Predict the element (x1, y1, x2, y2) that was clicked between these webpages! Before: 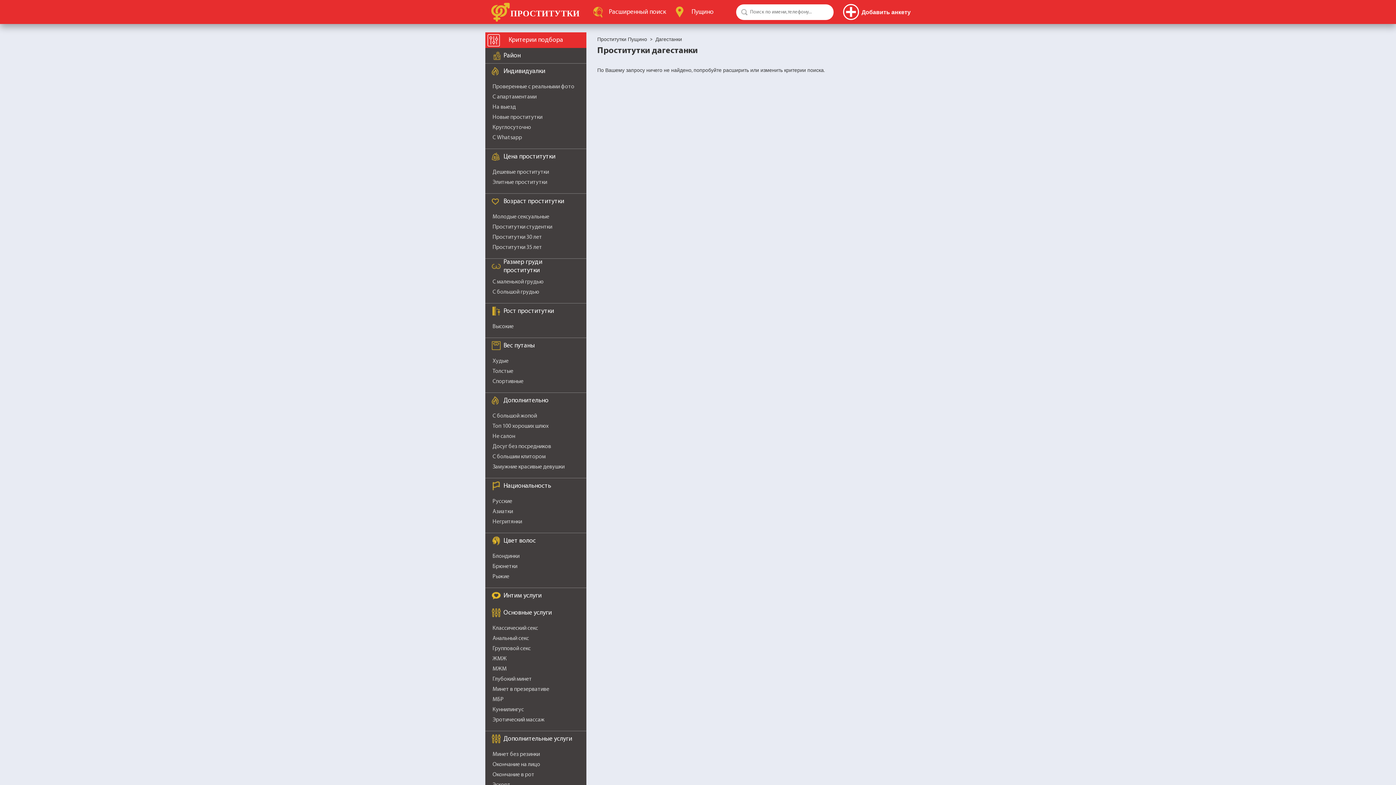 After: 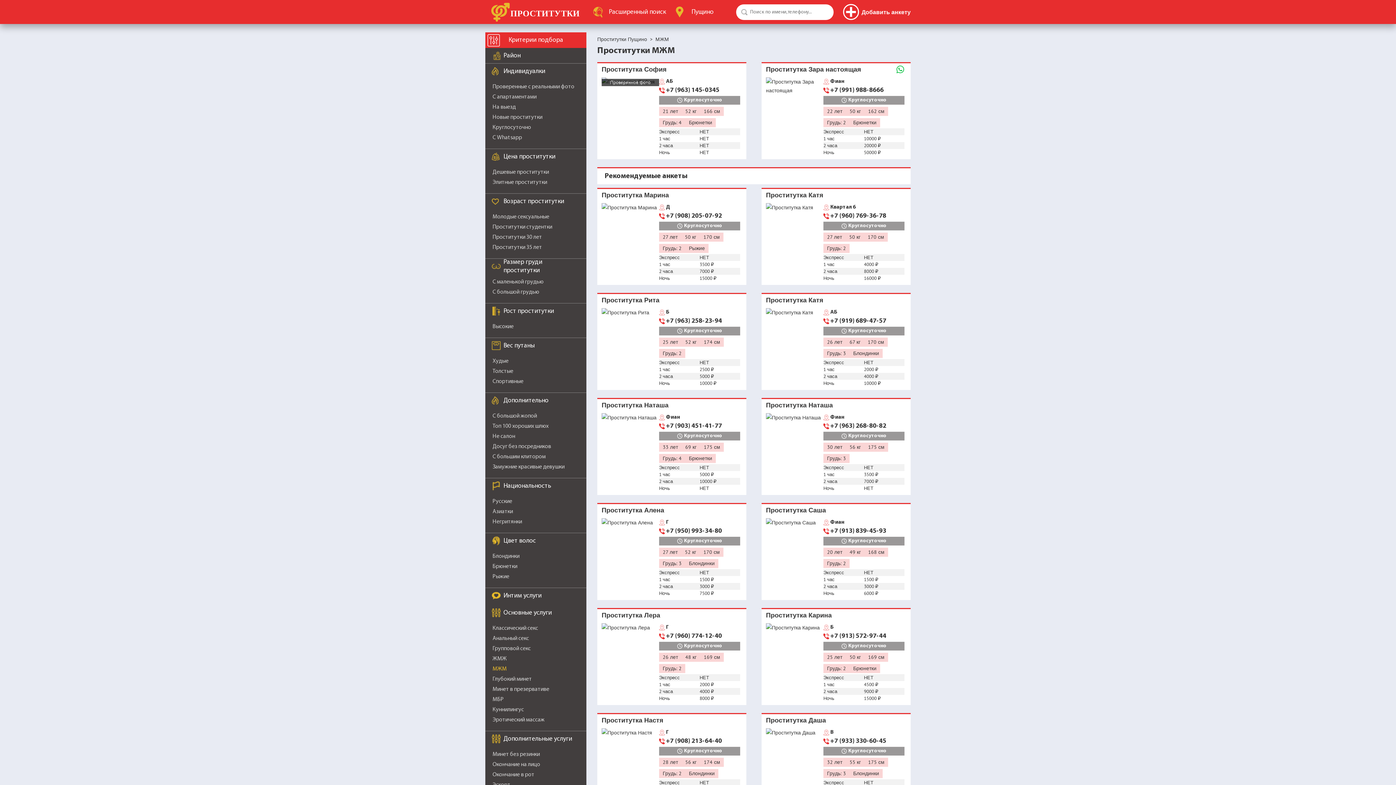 Action: label: МЖМ bbox: (492, 666, 506, 672)